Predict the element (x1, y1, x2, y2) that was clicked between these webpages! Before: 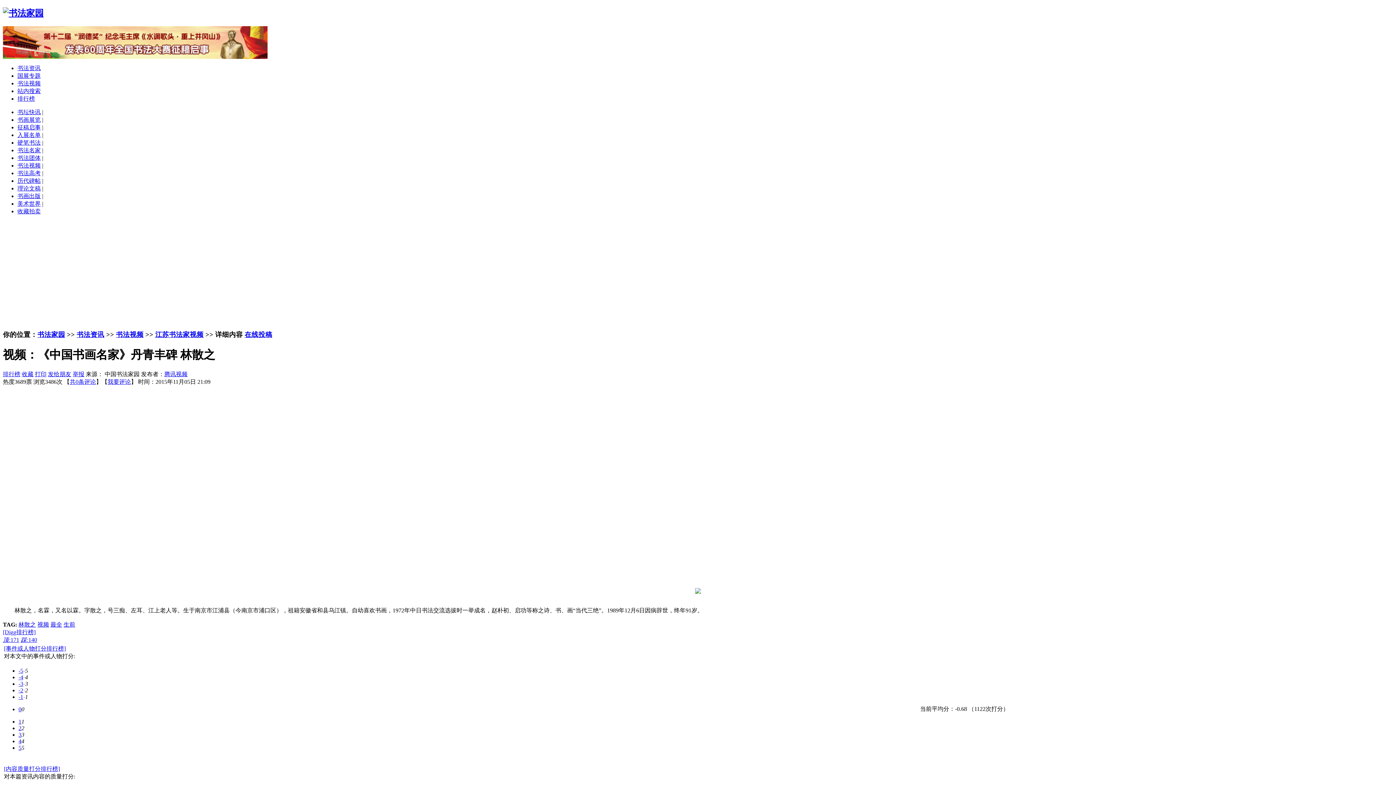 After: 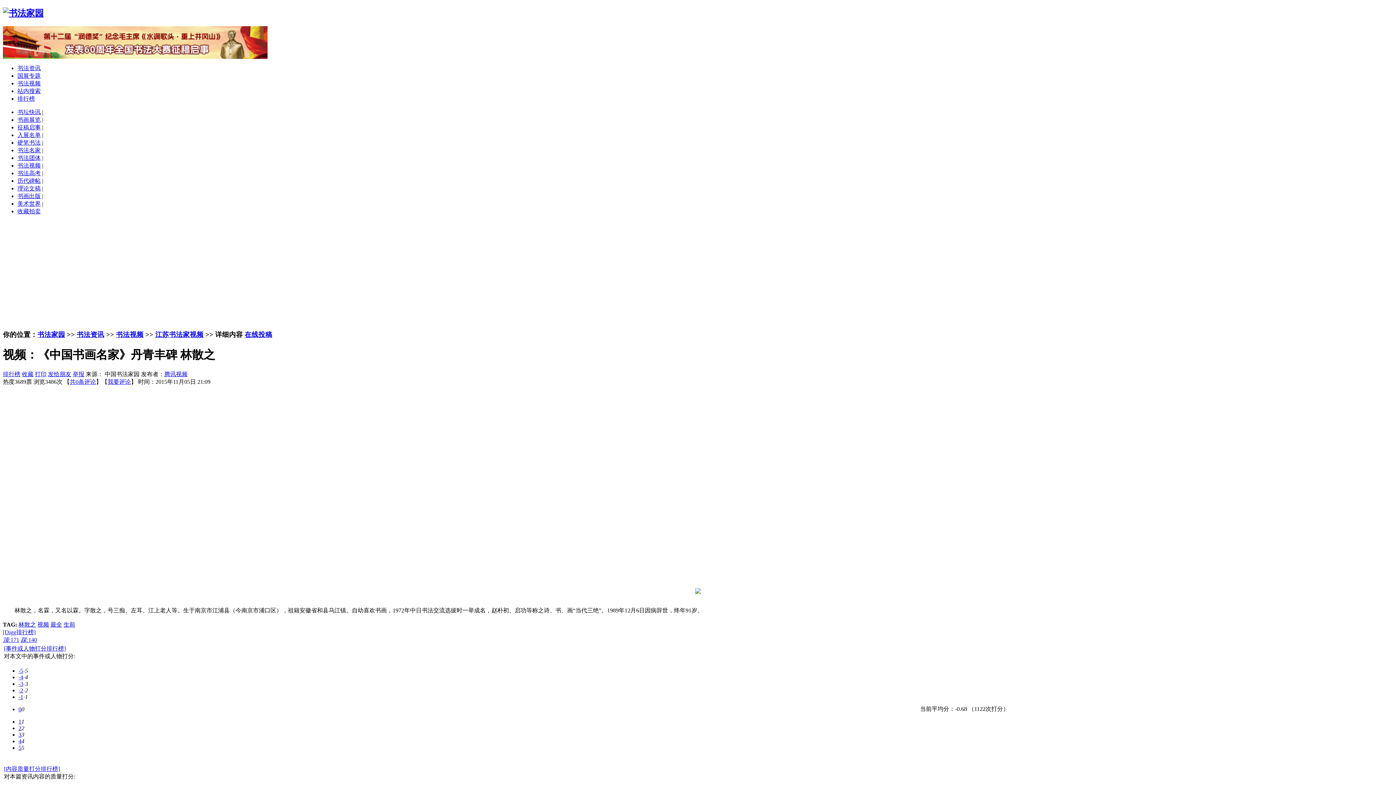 Action: bbox: (2, 53, 267, 59)